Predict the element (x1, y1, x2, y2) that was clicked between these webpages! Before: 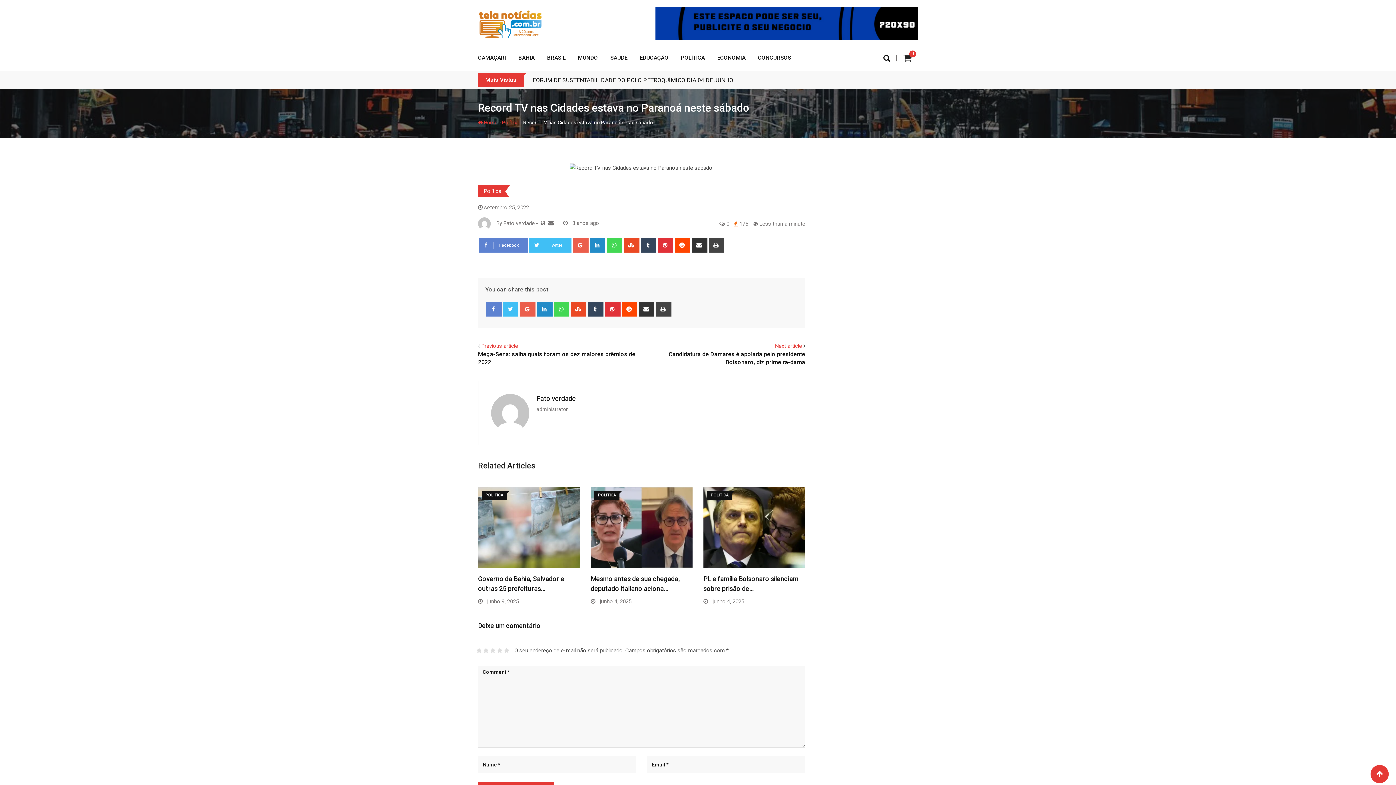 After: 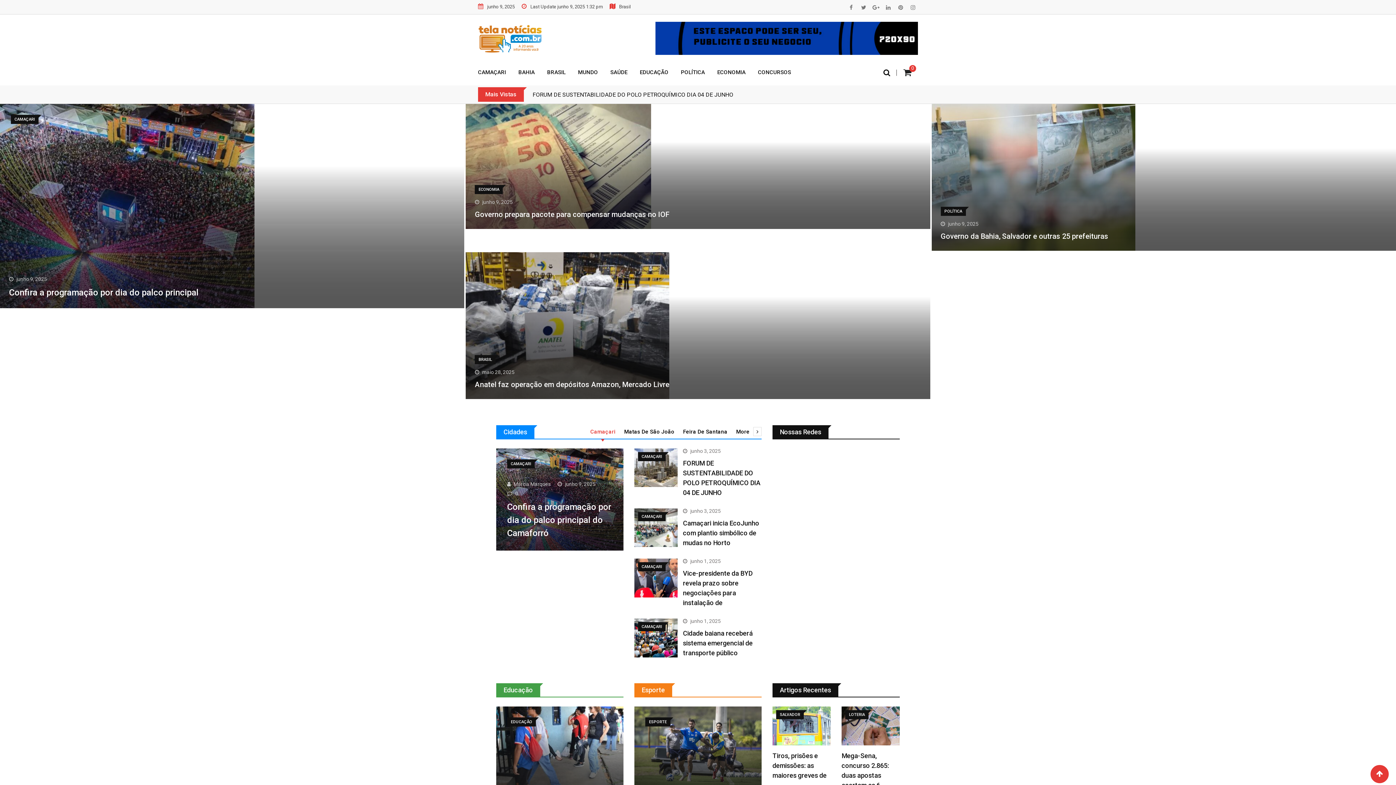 Action: bbox: (478, 119, 497, 125) label:  Home